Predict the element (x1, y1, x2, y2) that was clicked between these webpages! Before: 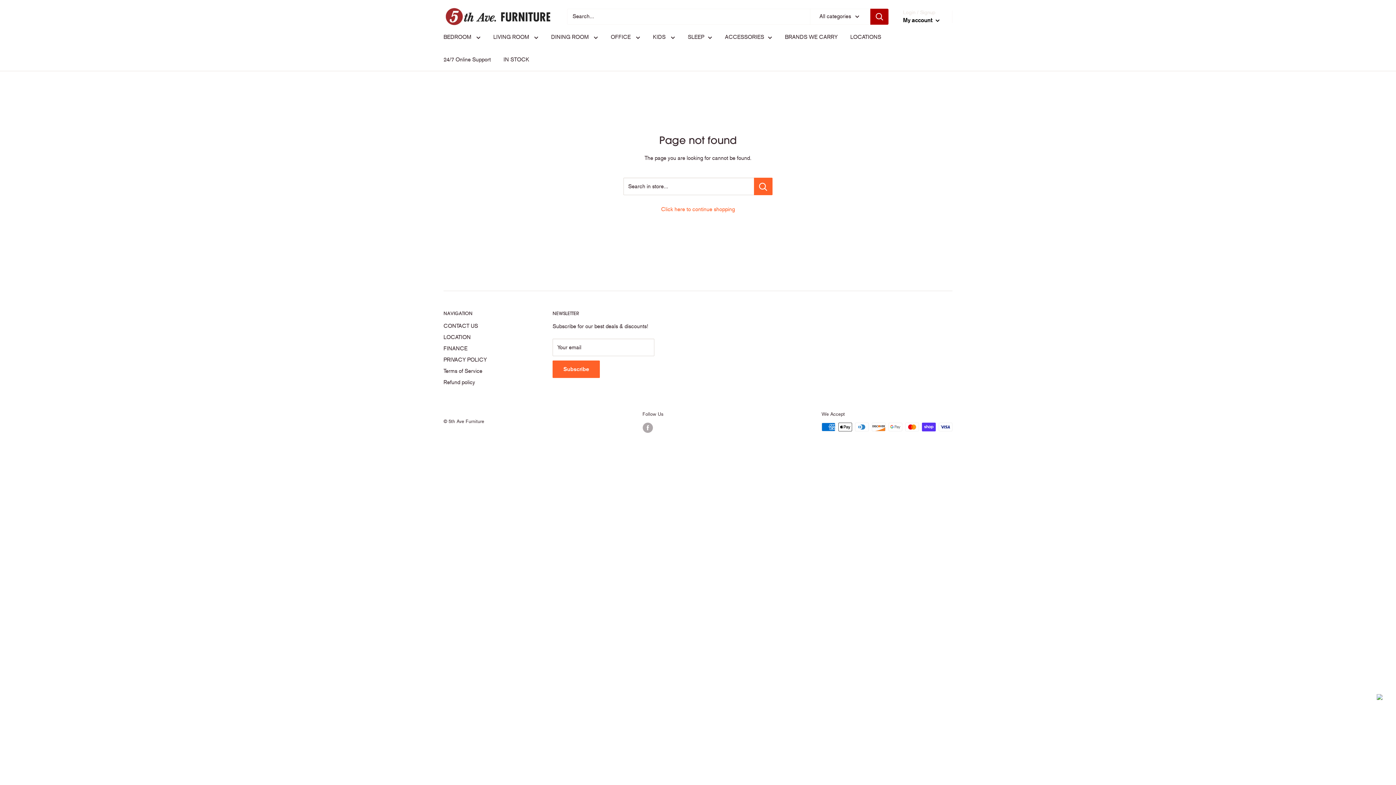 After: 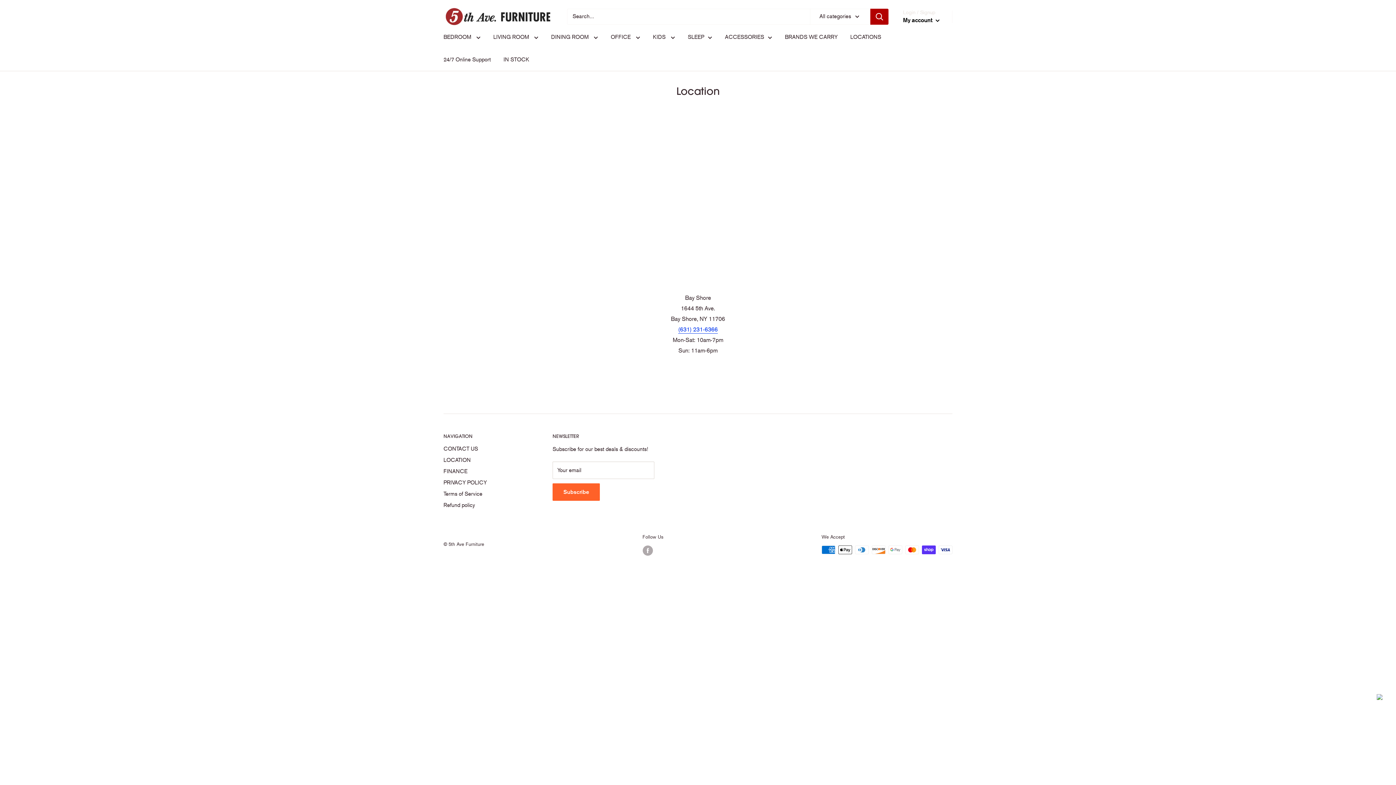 Action: label: LOCATIONS bbox: (850, 32, 881, 42)